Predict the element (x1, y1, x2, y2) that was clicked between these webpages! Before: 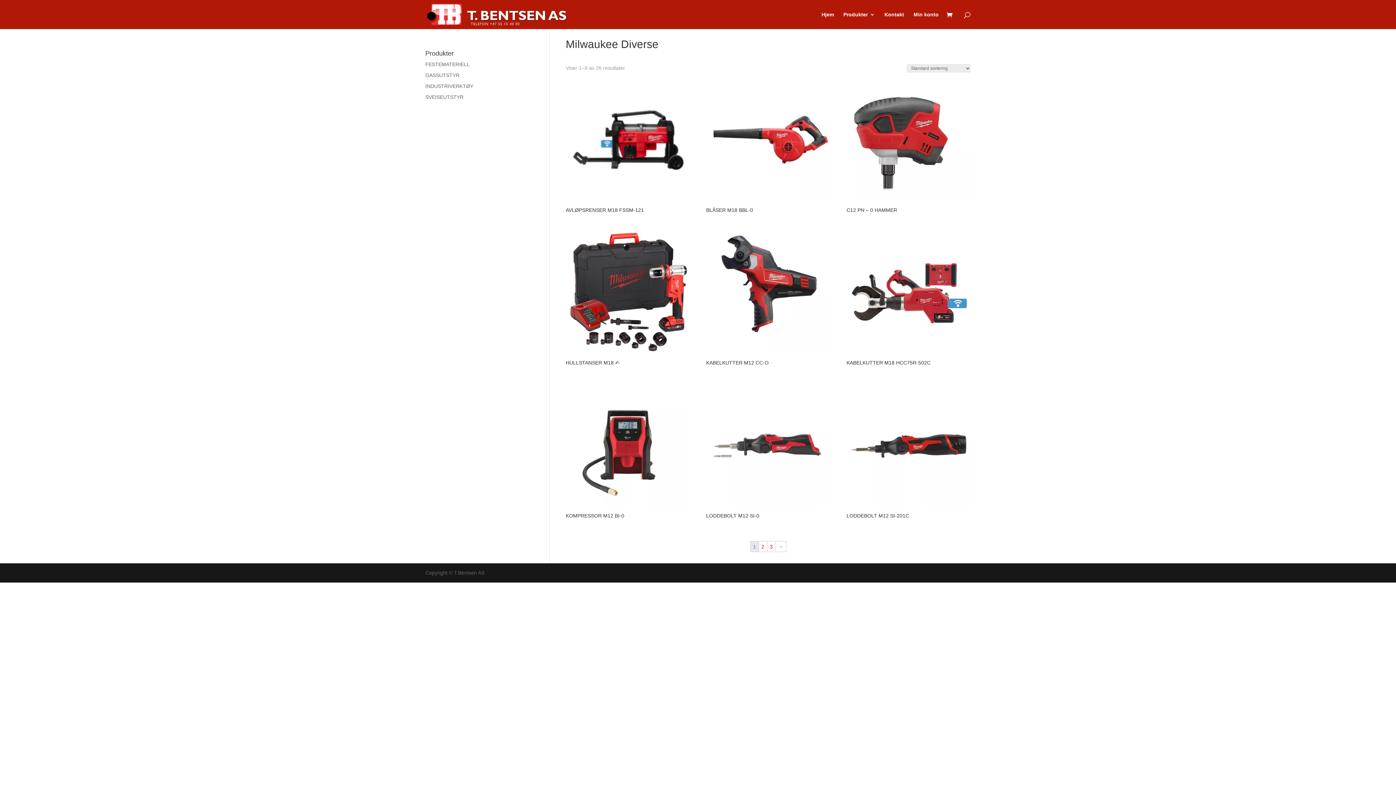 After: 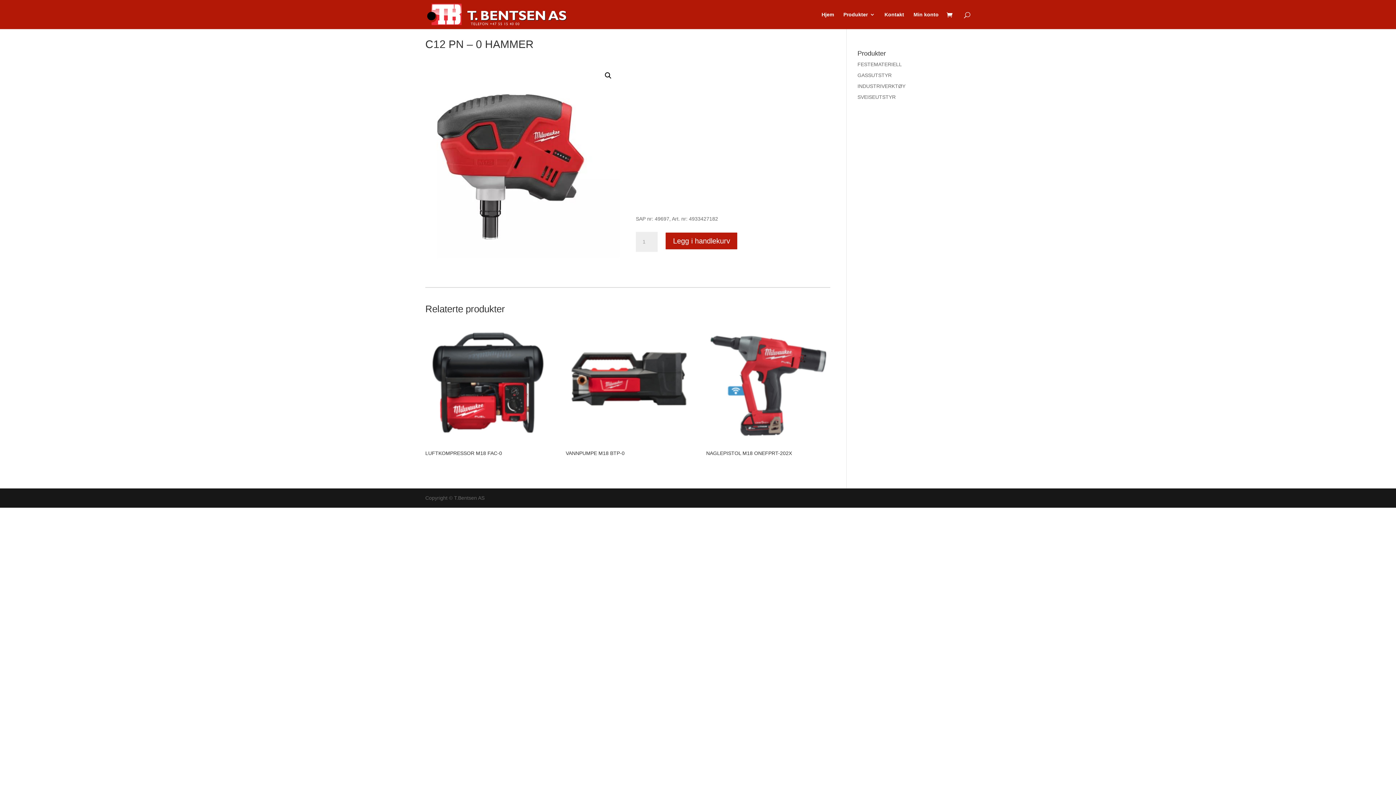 Action: label: C12 PN – 0 HAMMER bbox: (846, 77, 970, 215)